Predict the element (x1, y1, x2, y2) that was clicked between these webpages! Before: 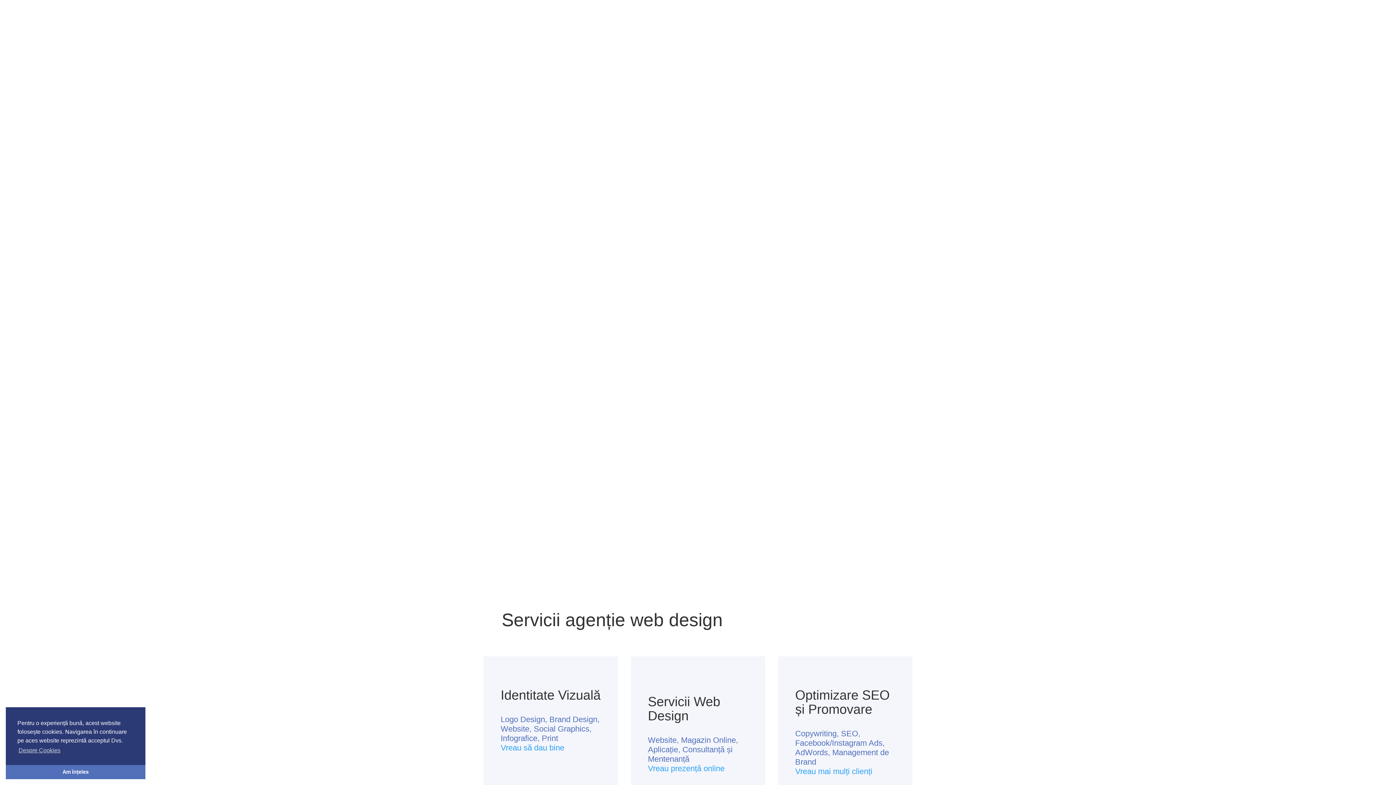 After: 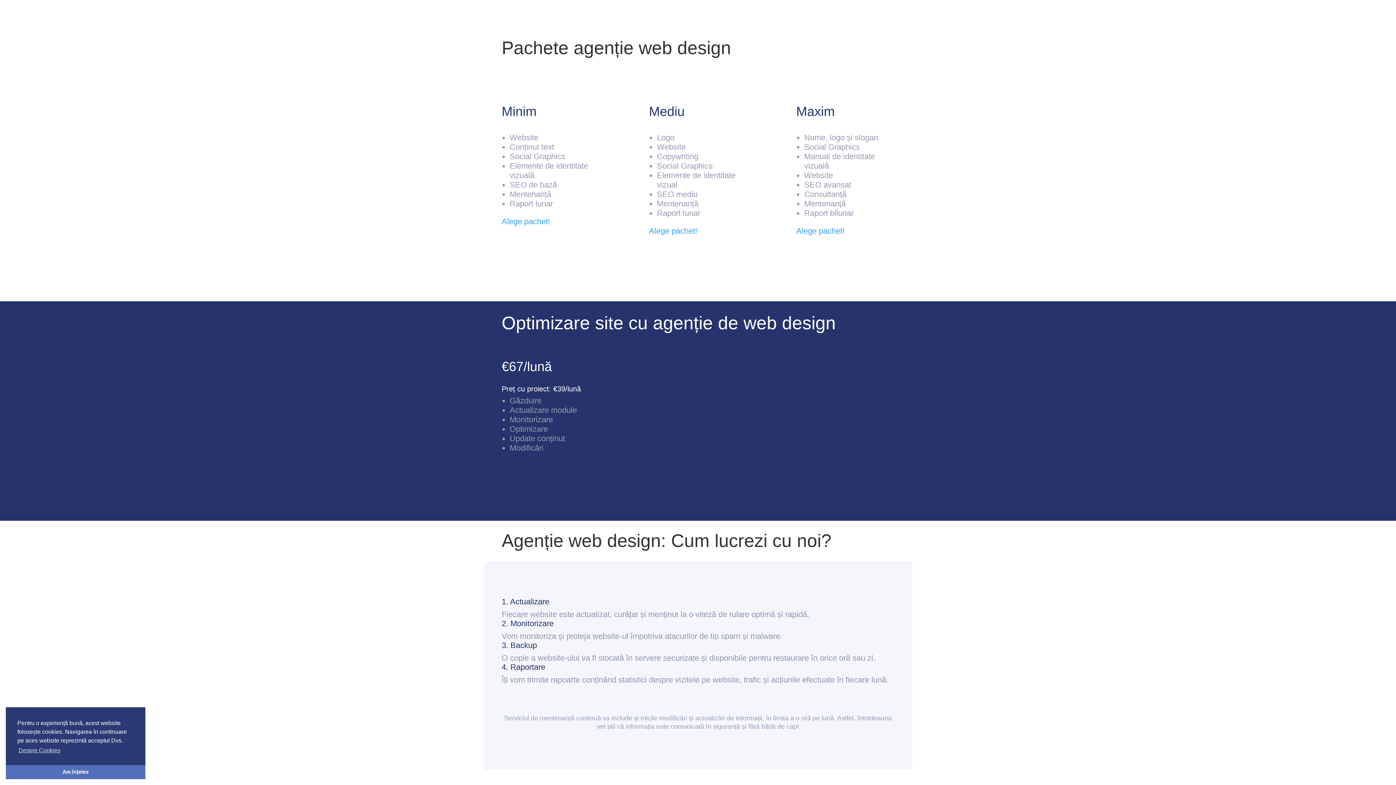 Action: label: Vreau prezență online bbox: (648, 764, 724, 773)